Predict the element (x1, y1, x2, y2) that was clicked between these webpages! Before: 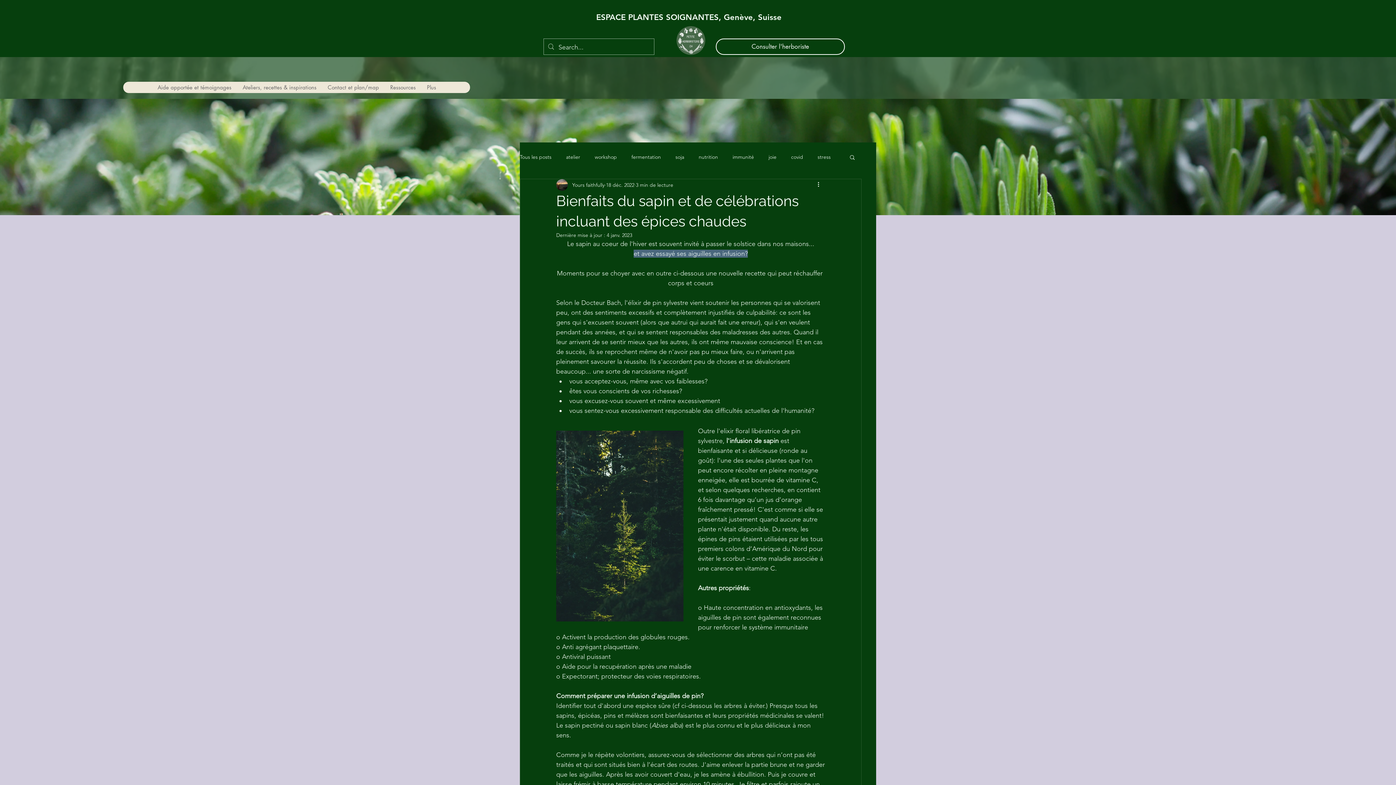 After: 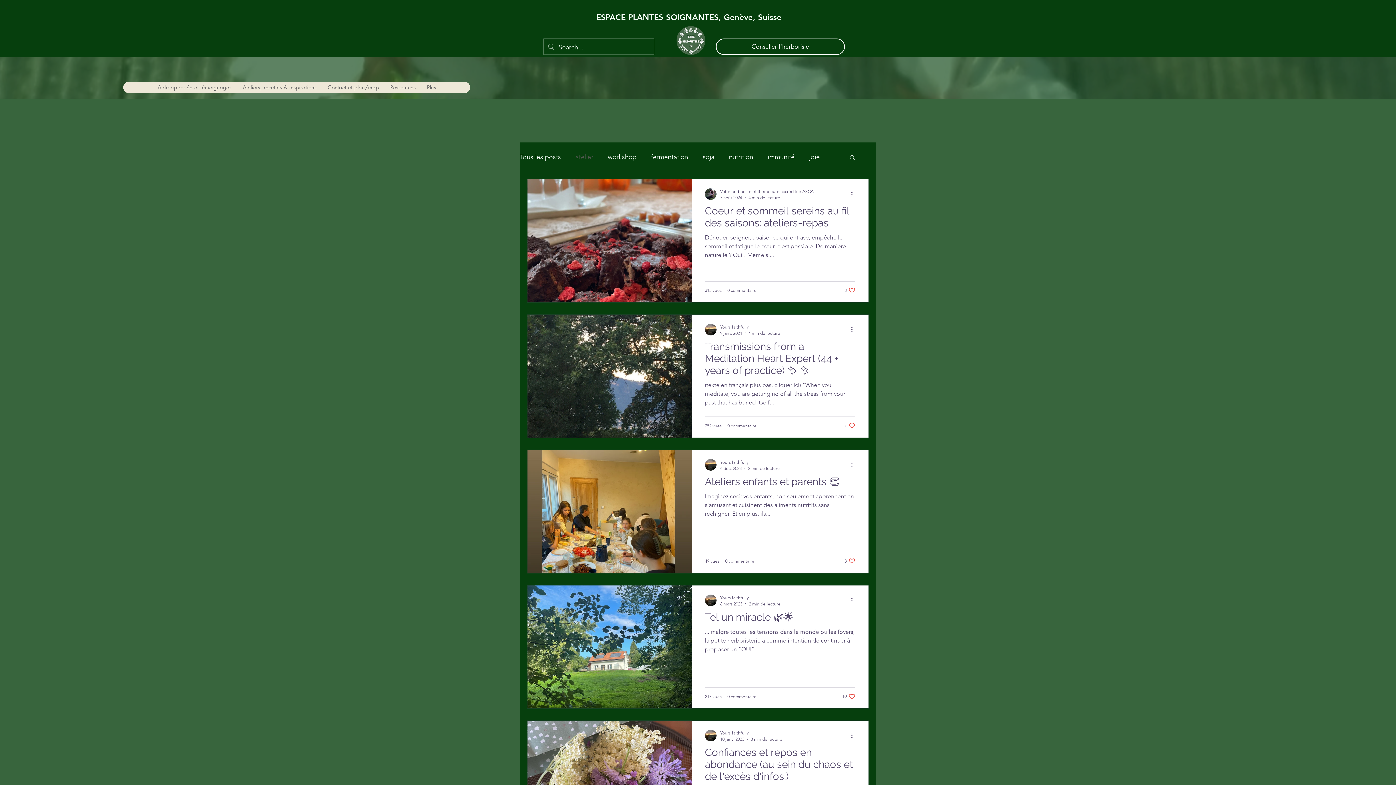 Action: label: atelier bbox: (566, 153, 580, 160)